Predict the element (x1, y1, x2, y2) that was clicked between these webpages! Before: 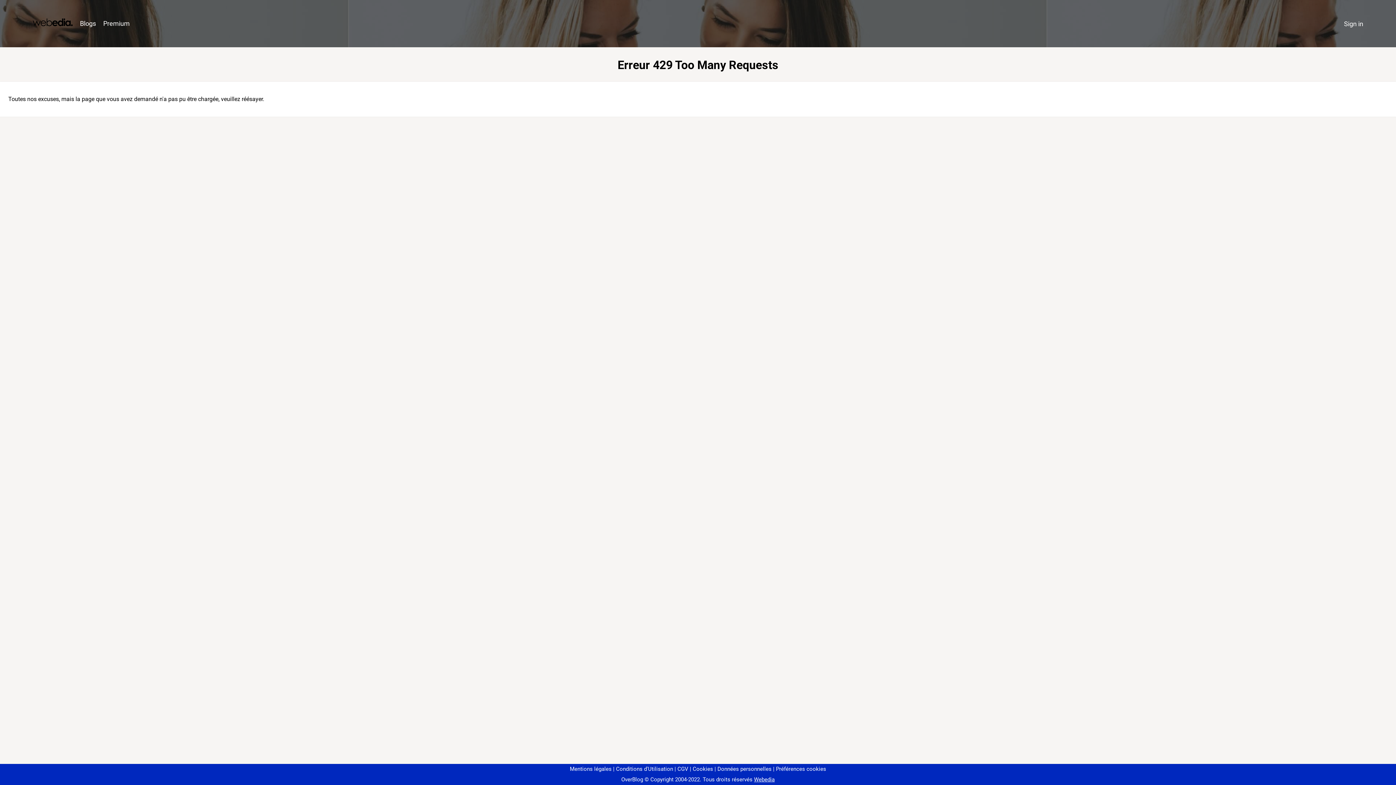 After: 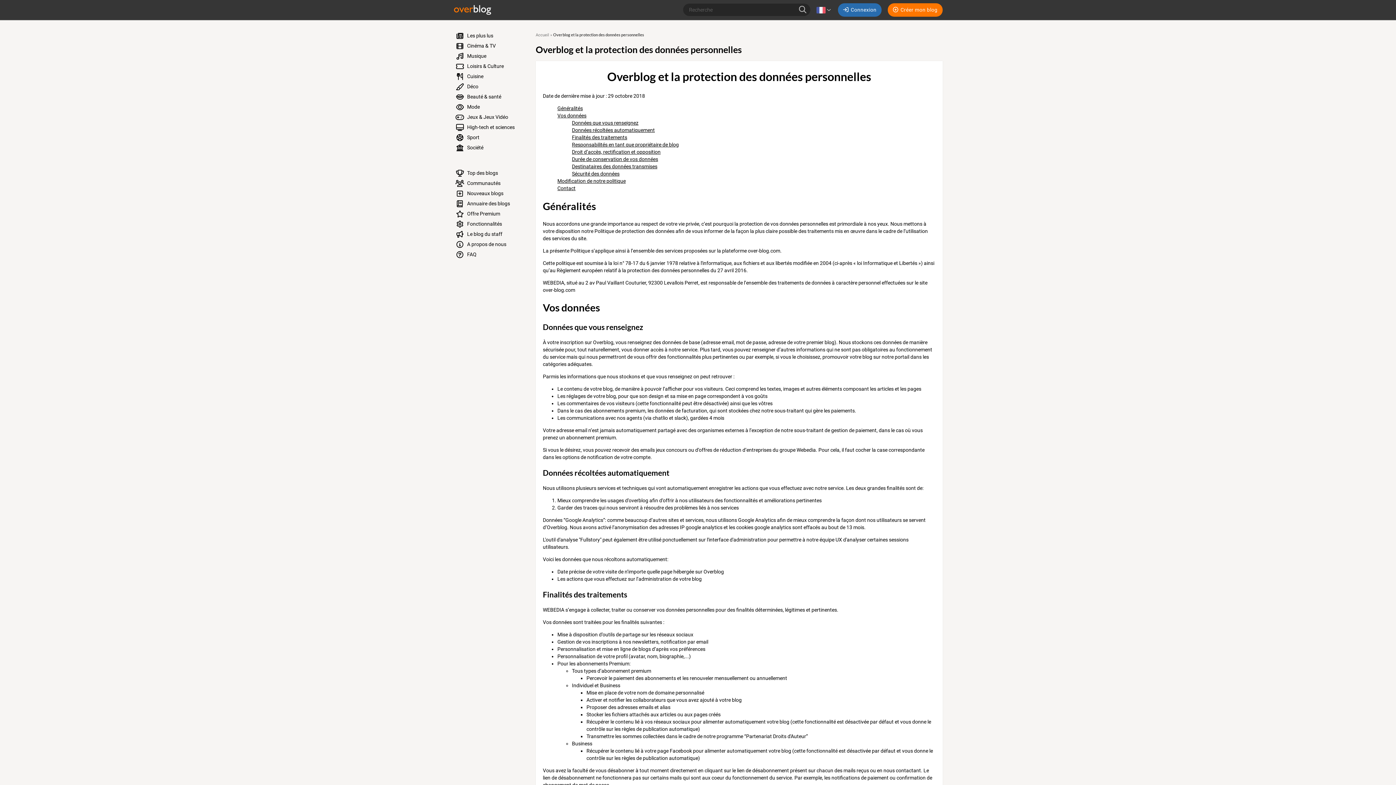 Action: label: Données personnelles bbox: (714, 766, 771, 772)